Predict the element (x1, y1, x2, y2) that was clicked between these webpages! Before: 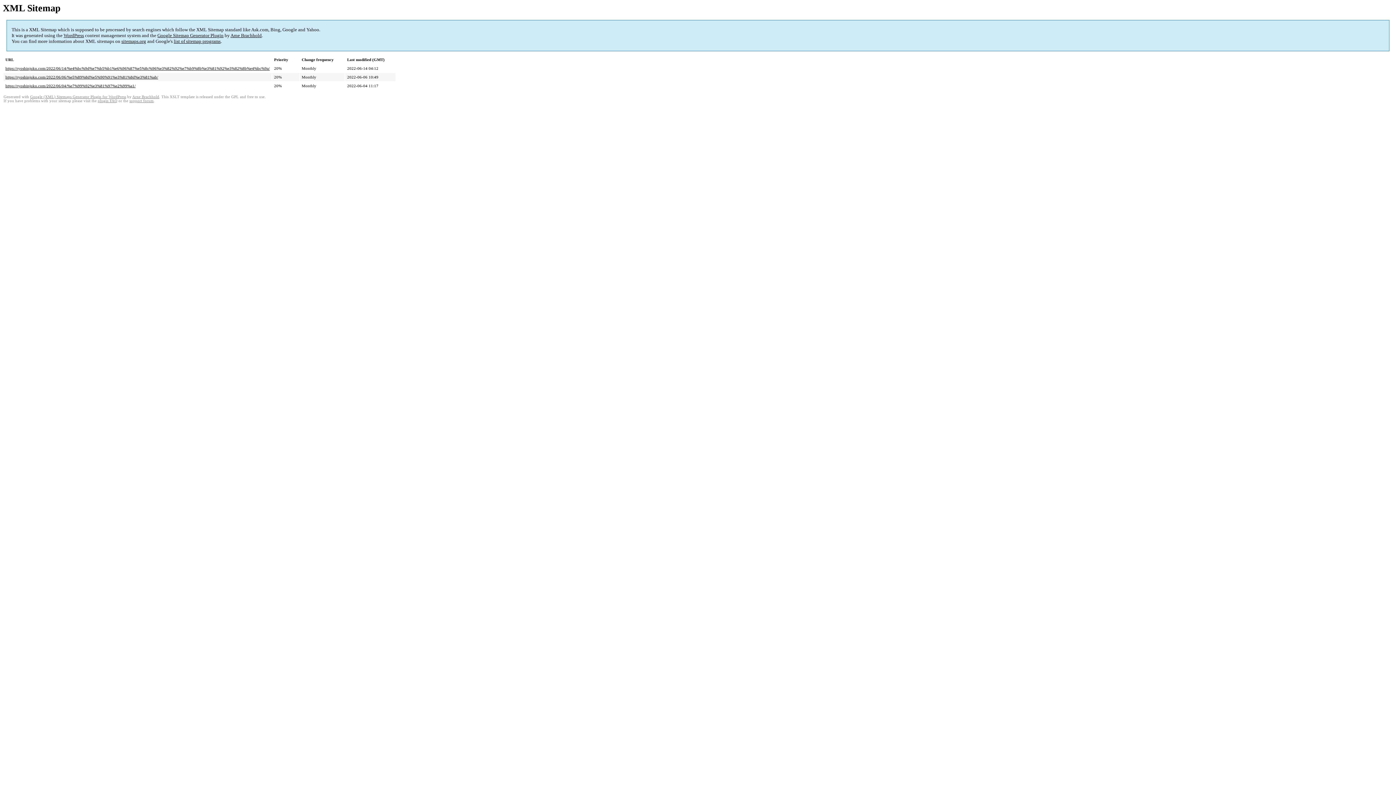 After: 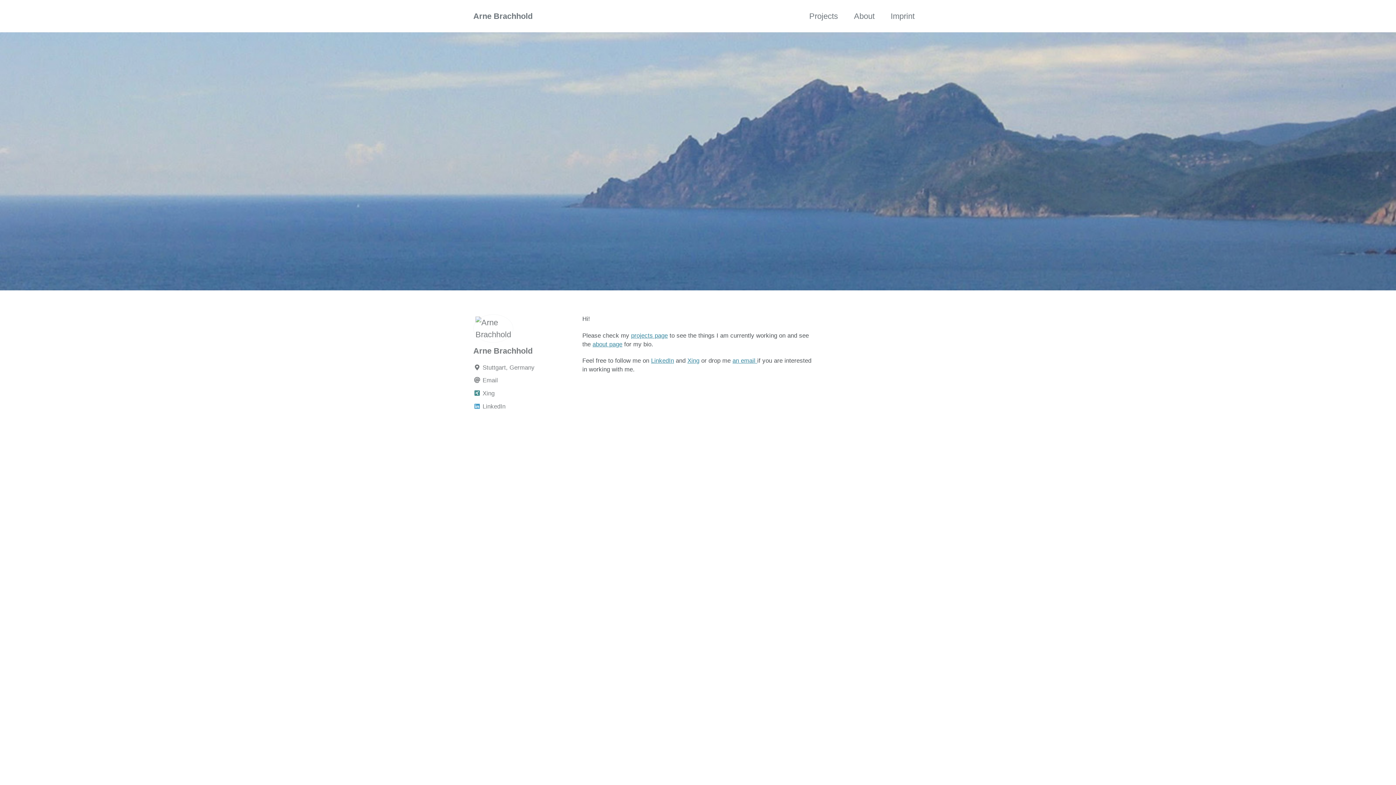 Action: label: Arne Brachhold bbox: (132, 95, 159, 99)